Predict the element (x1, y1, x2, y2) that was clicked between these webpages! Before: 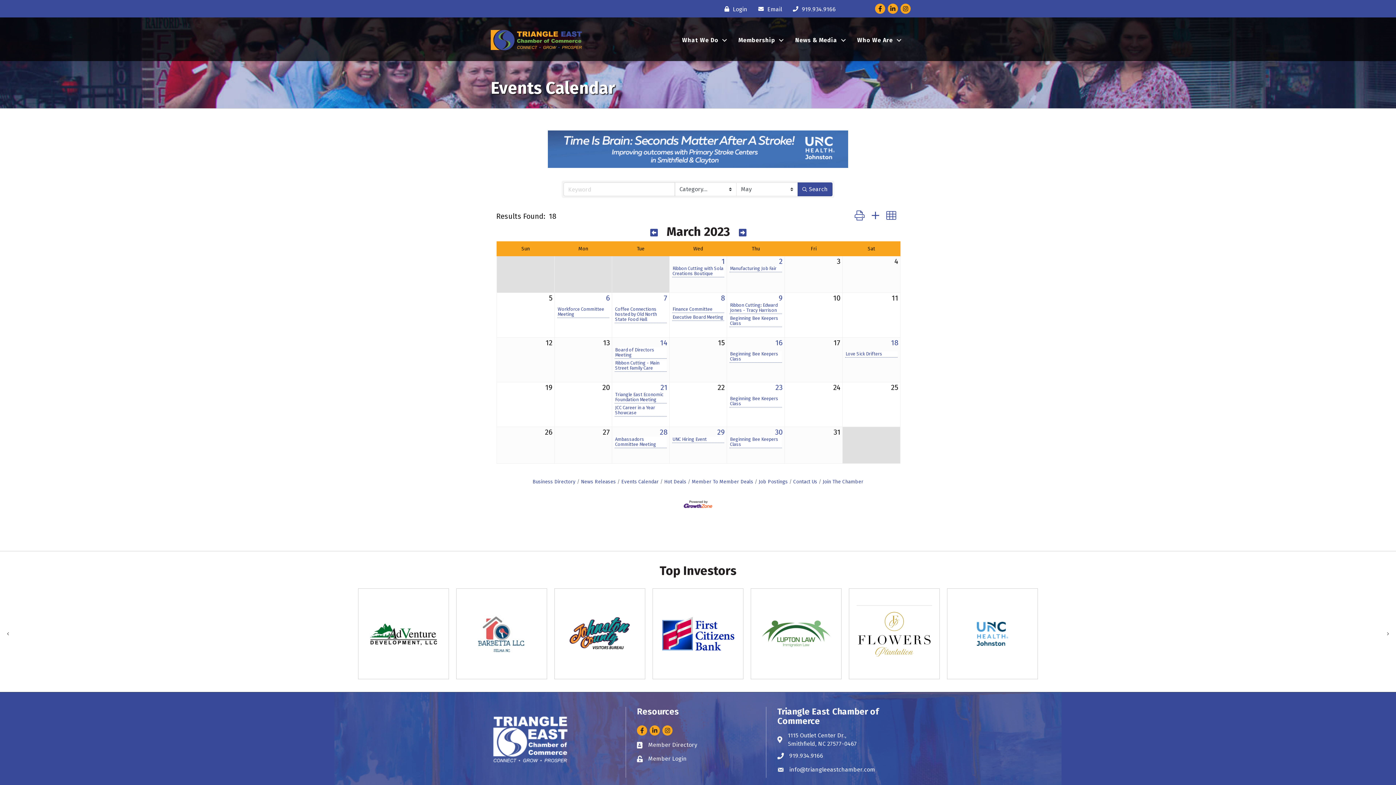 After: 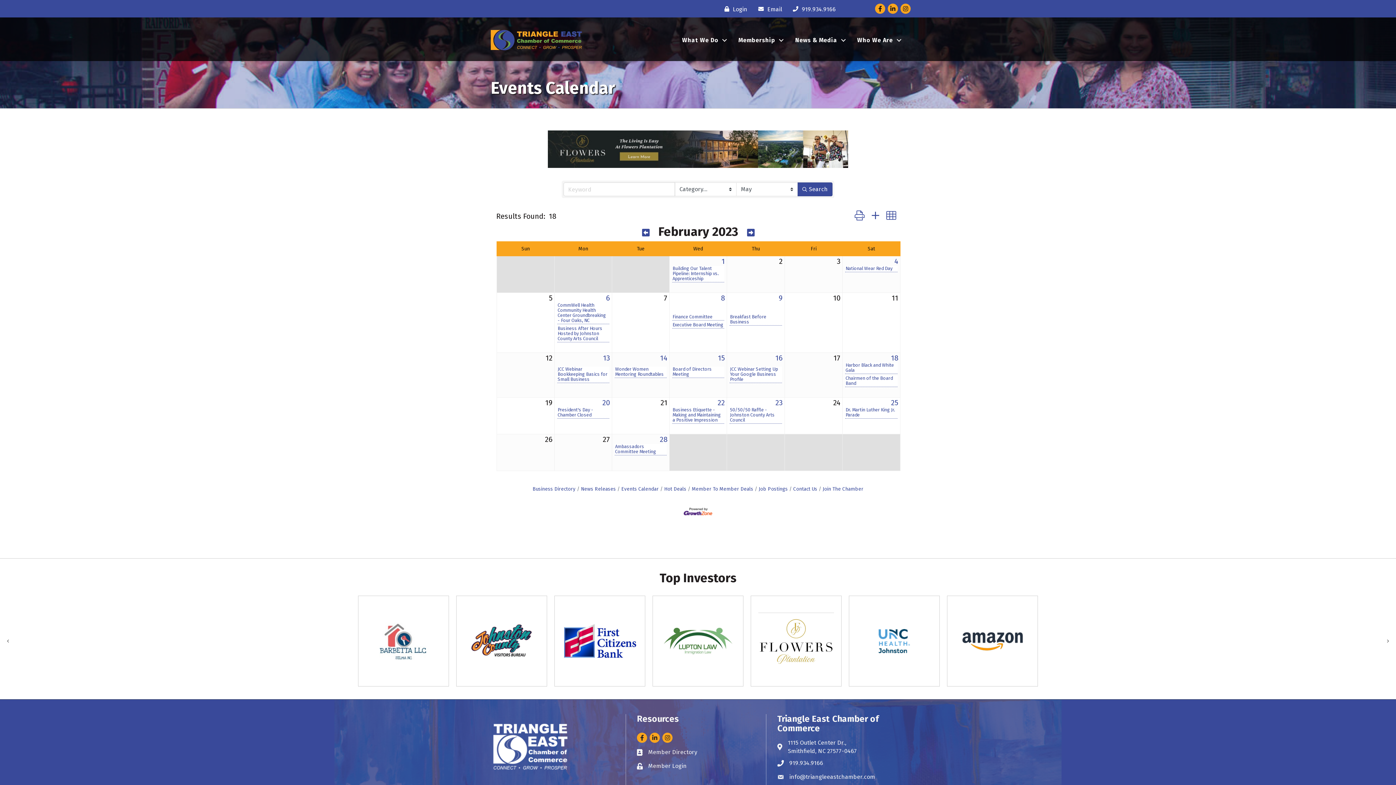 Action: bbox: (644, 228, 663, 238) label: Previous Month